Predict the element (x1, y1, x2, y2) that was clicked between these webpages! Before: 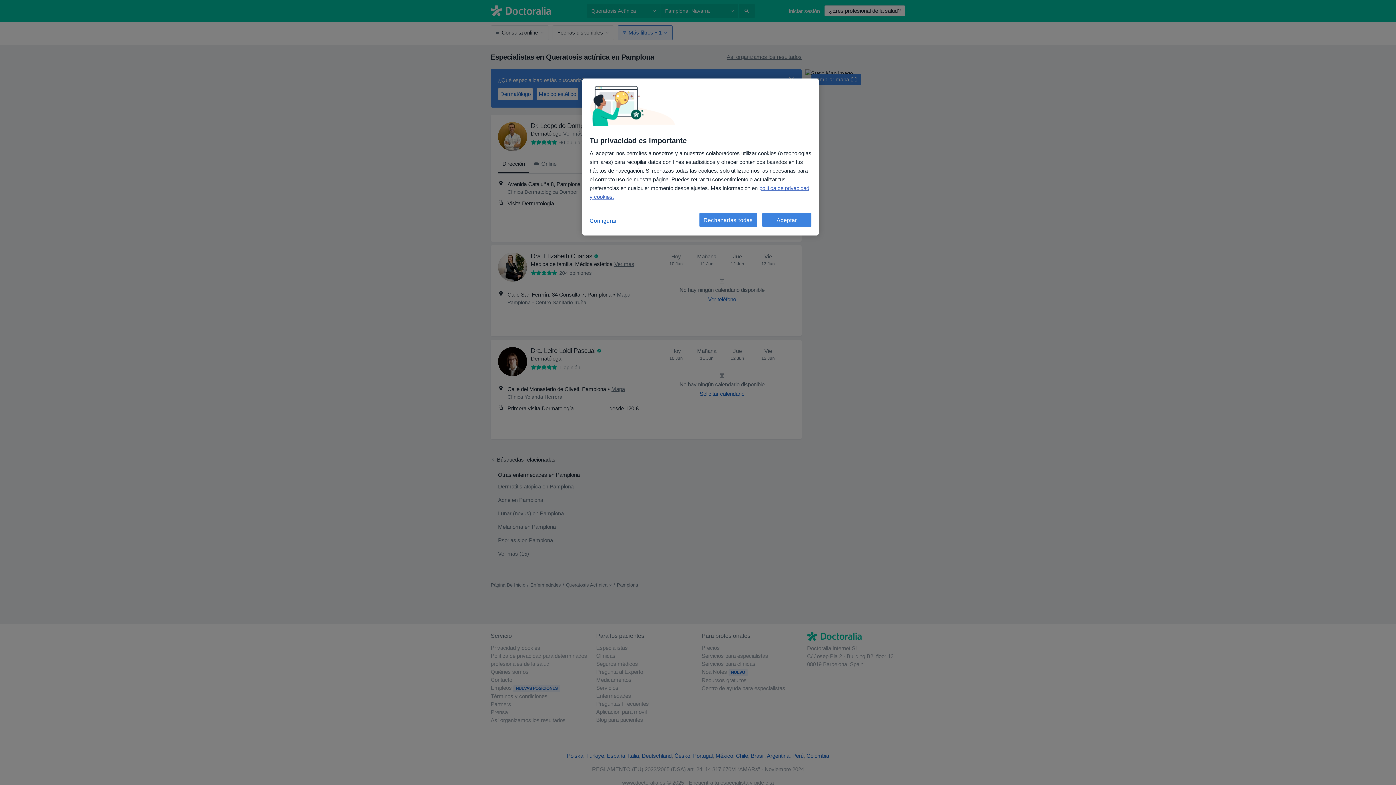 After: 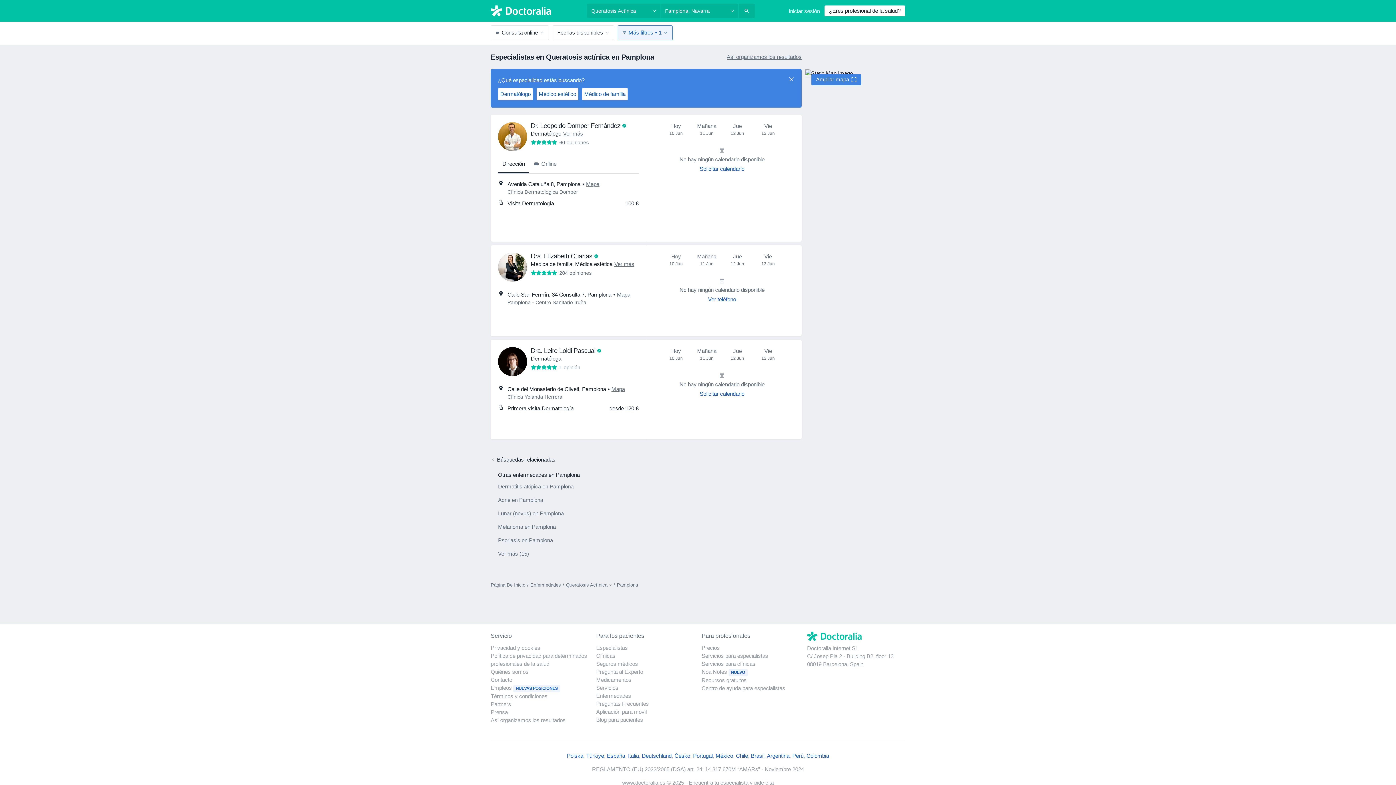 Action: label: Aceptar bbox: (762, 212, 811, 227)